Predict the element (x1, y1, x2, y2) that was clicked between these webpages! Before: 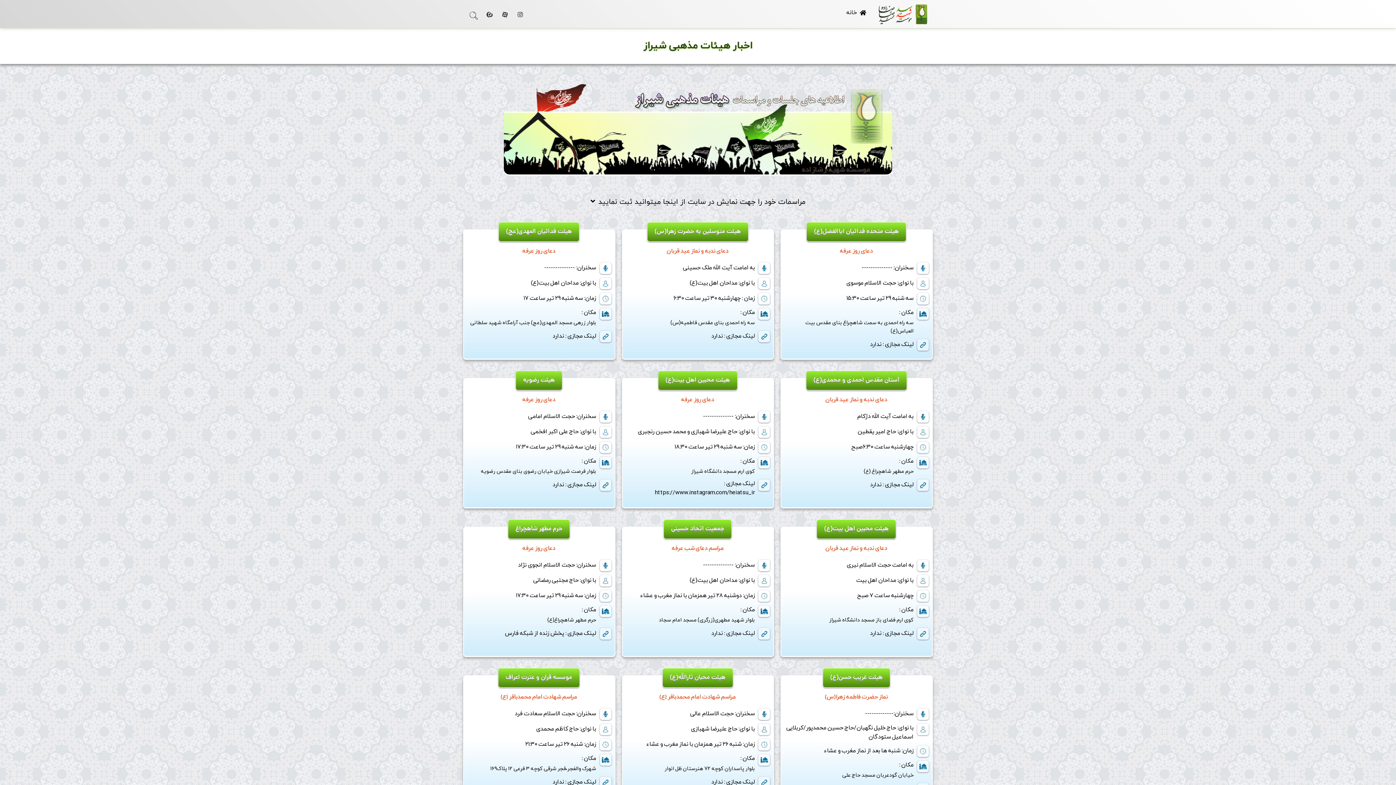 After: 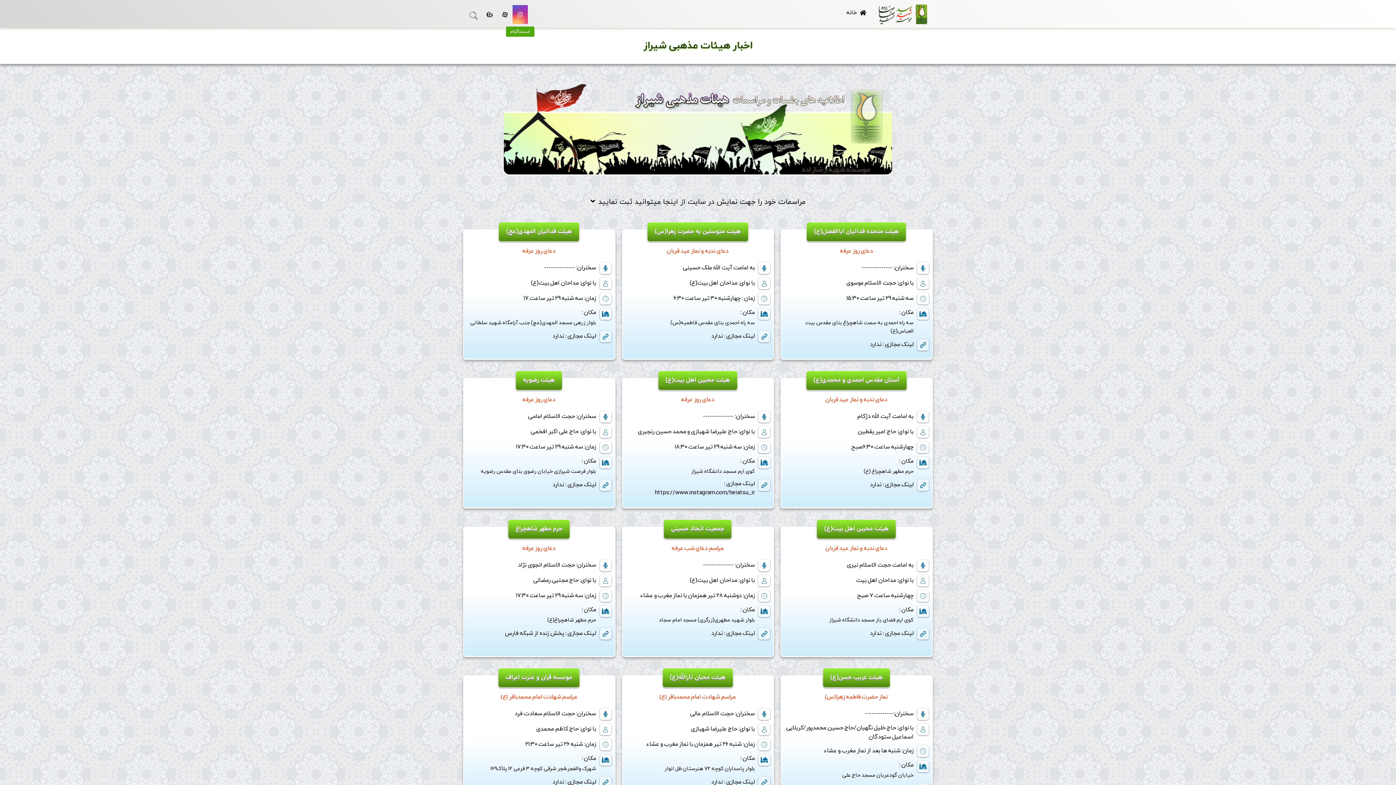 Action: label: اینستاگرام bbox: (512, 5, 528, 24)